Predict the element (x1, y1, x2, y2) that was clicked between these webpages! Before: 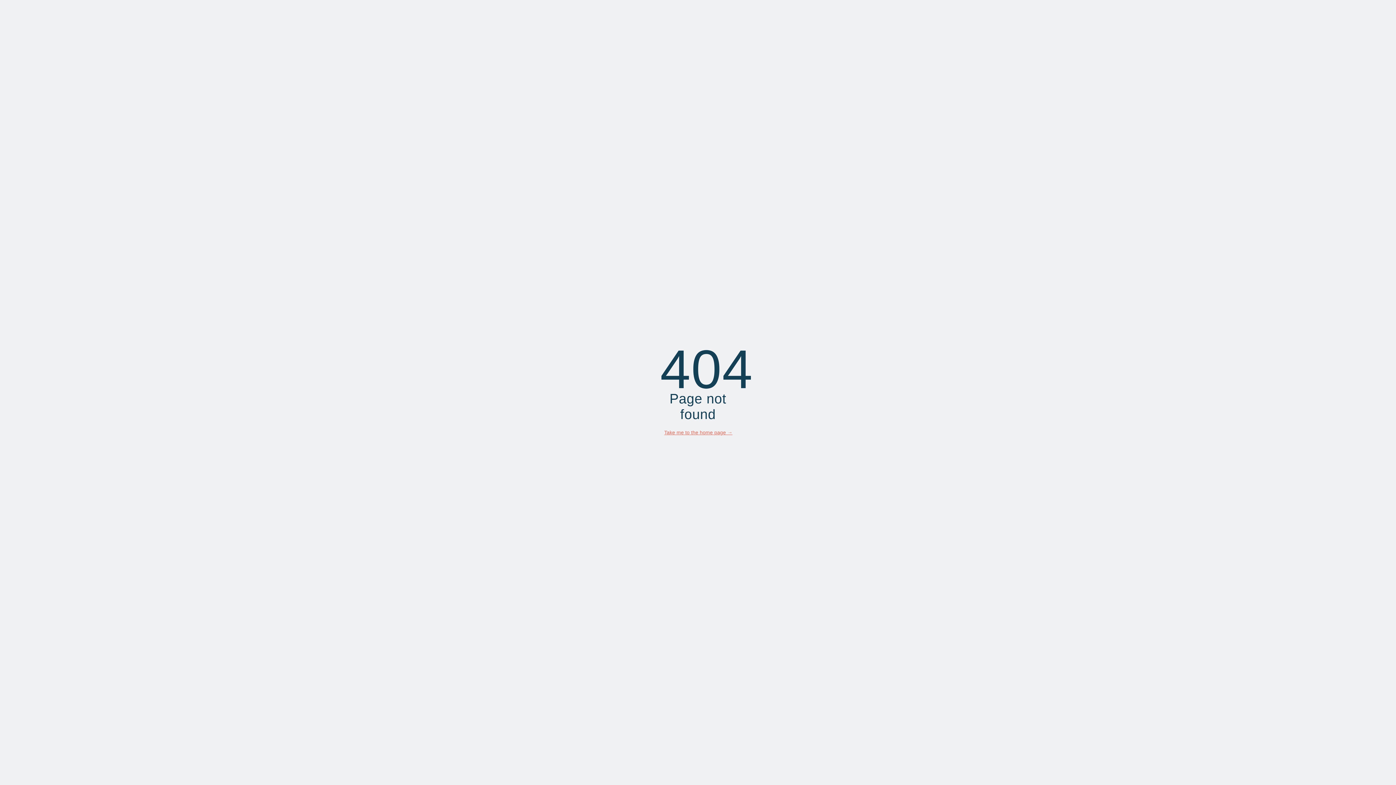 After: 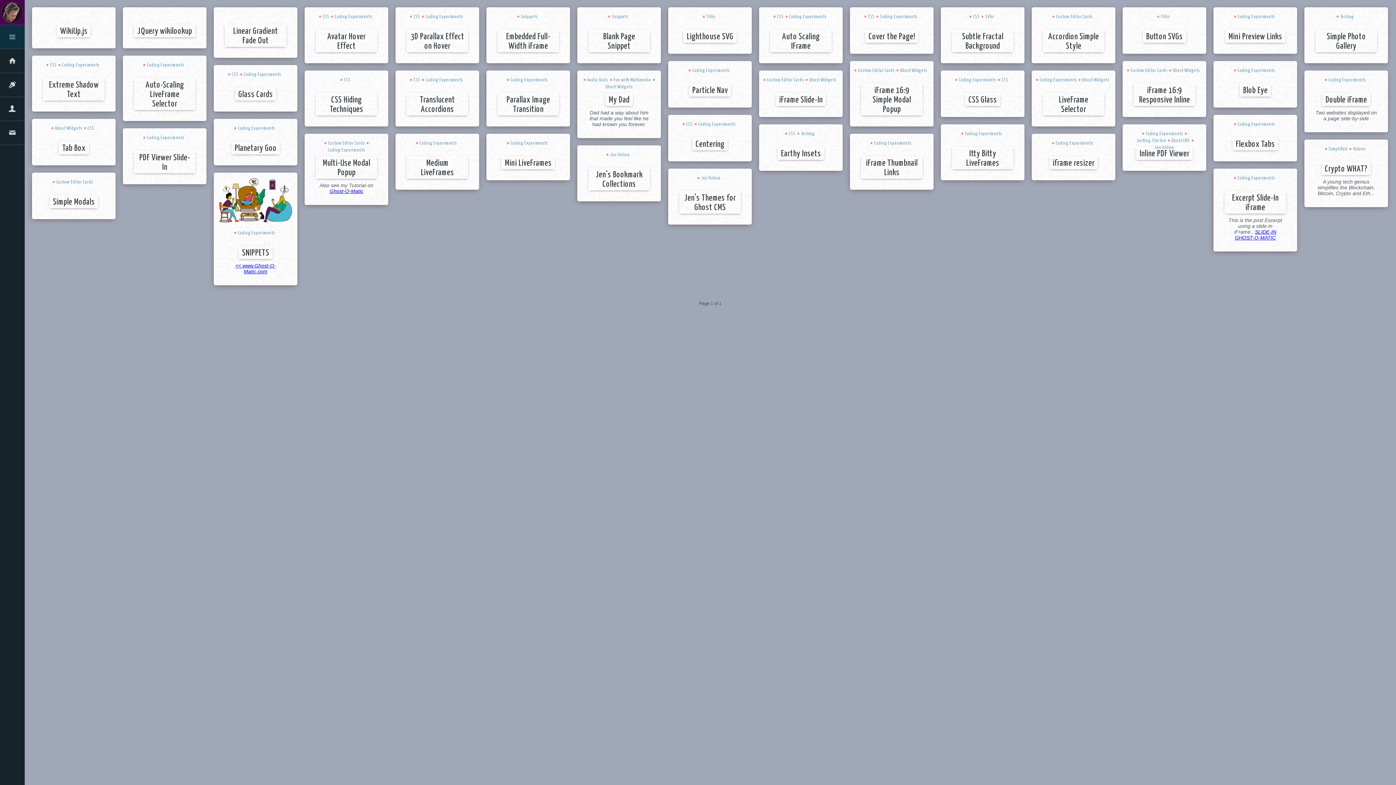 Action: bbox: (664, 429, 732, 435) label: Take me to the home page →